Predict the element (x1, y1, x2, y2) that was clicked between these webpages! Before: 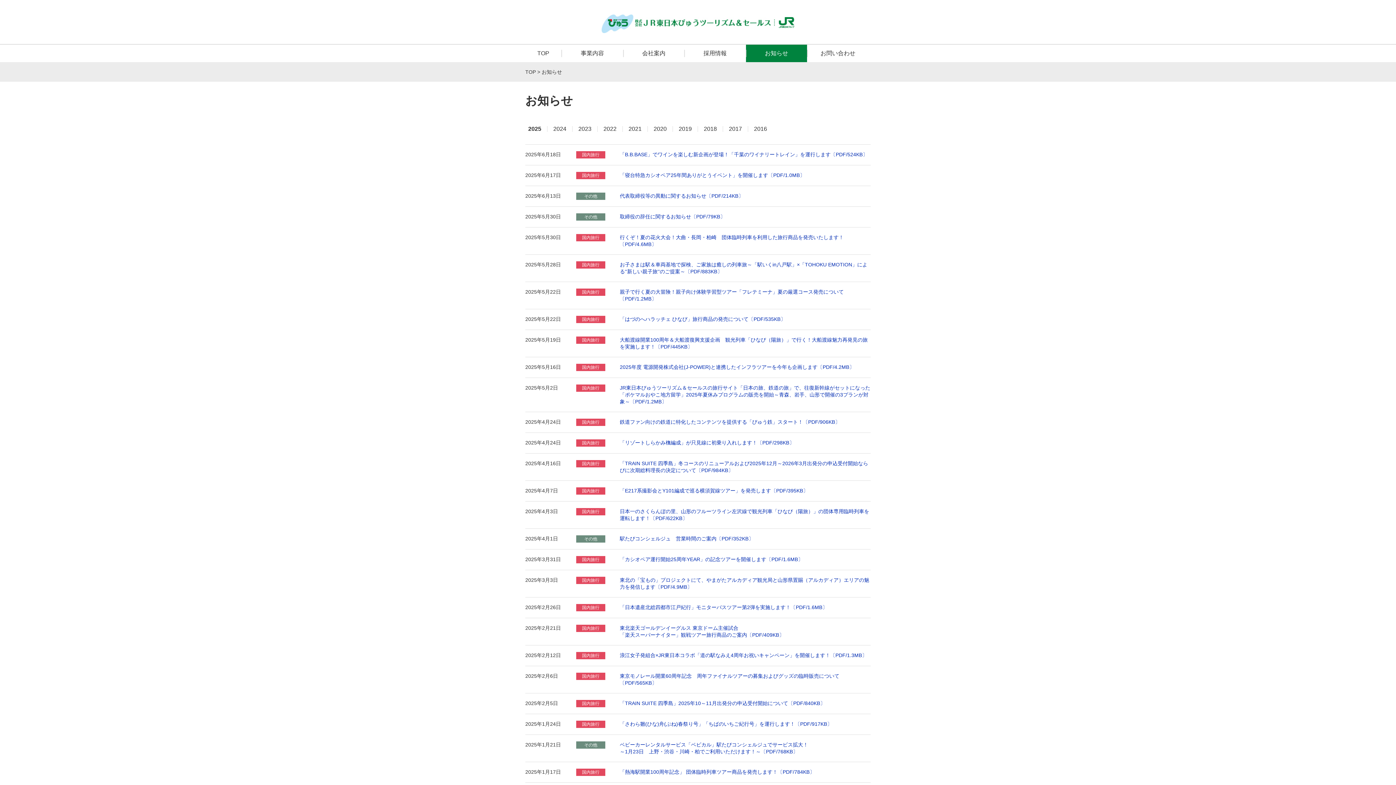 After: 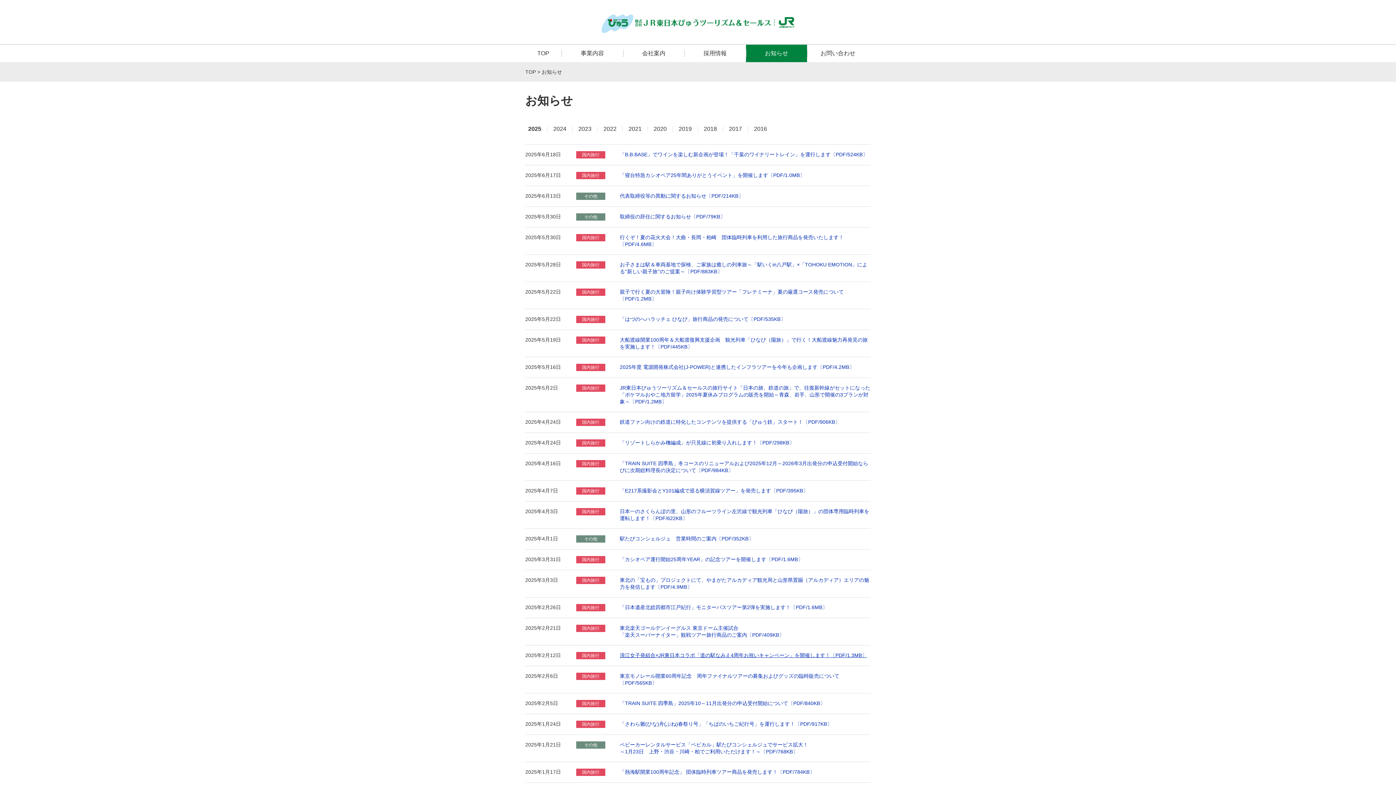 Action: bbox: (620, 652, 867, 658) label: 浪江女子発組合×JR東日本コラボ「道の駅なみえ4周年お祝いキャンペーン」を開催します！〔PDF/1.3MB〕